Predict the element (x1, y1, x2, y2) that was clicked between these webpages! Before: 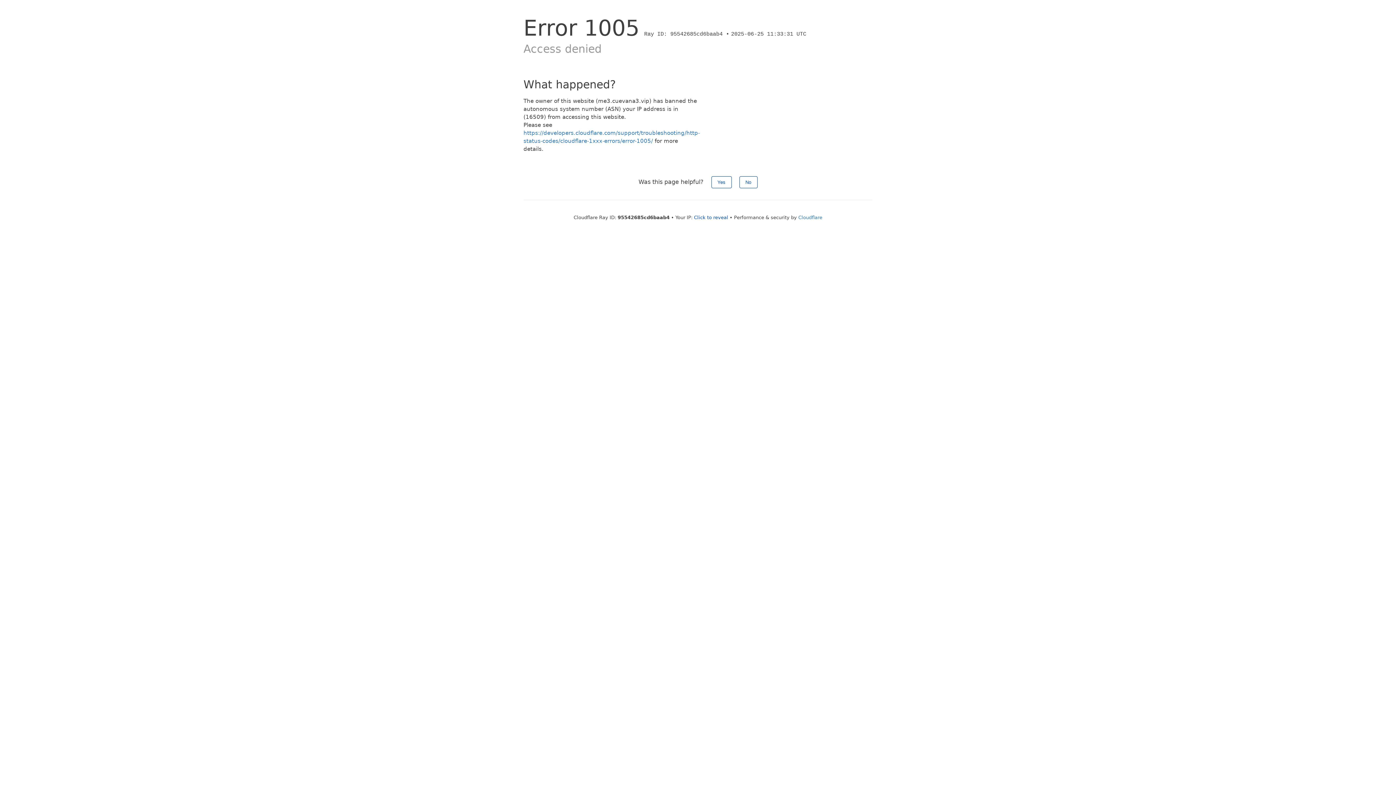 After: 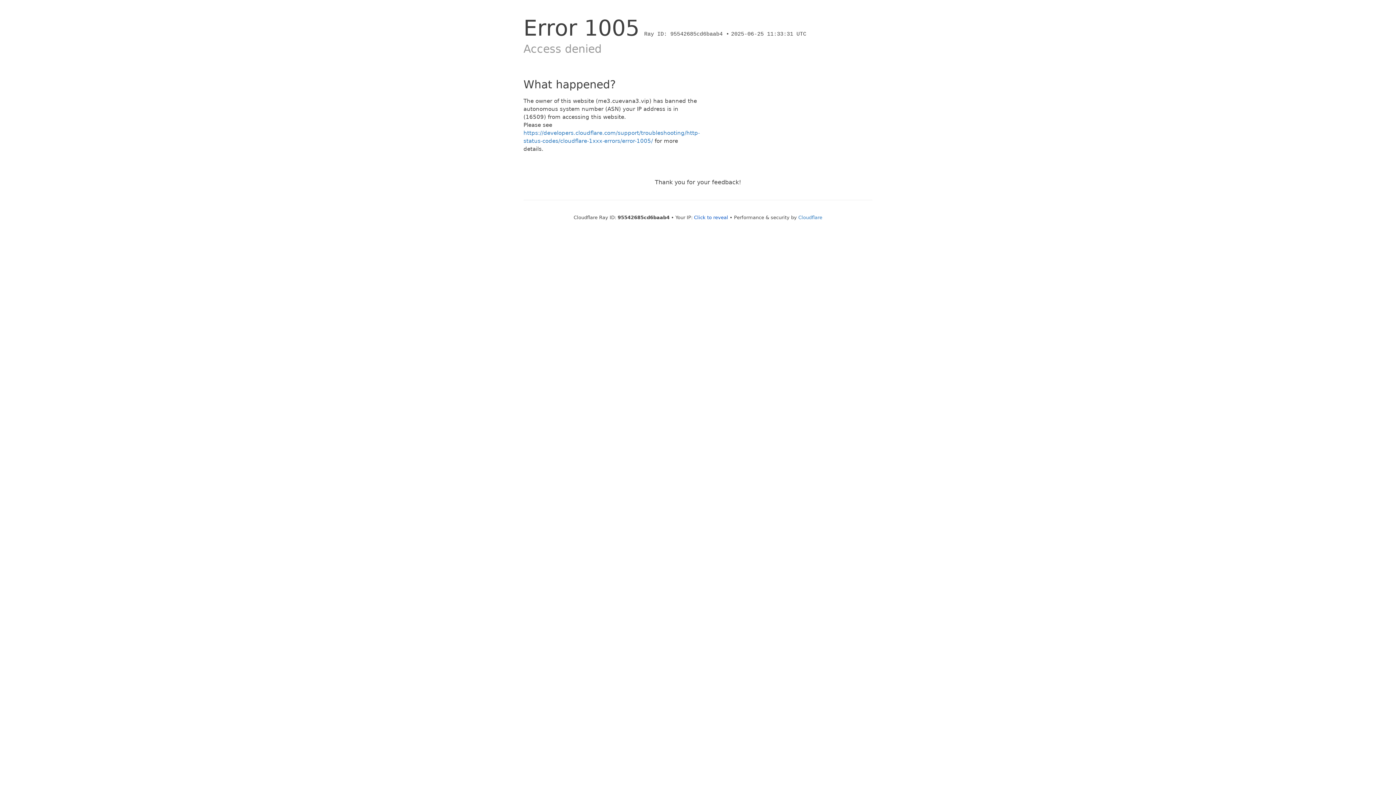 Action: label: No bbox: (739, 176, 757, 188)